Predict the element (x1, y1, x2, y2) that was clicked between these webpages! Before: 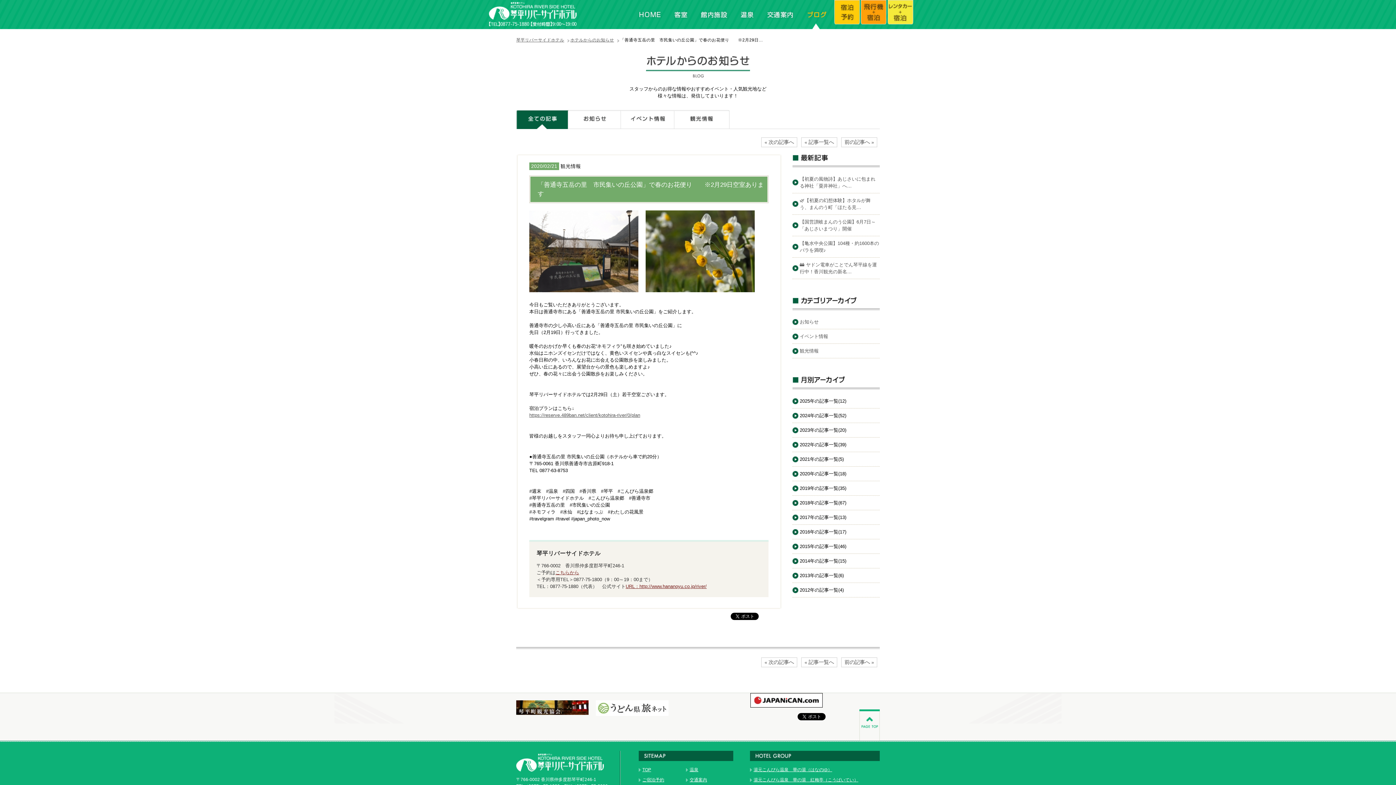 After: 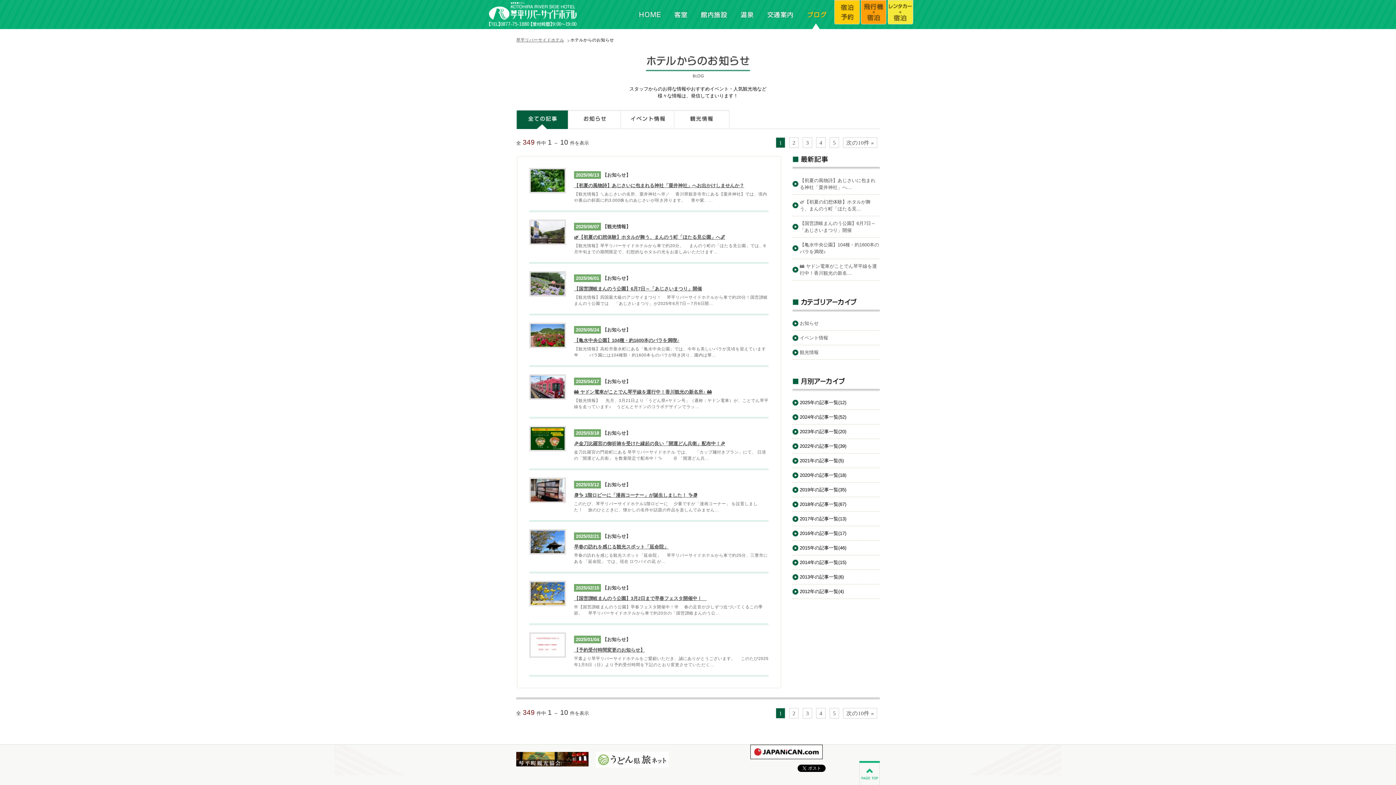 Action: label: ブログ bbox: (798, 0, 834, 29)